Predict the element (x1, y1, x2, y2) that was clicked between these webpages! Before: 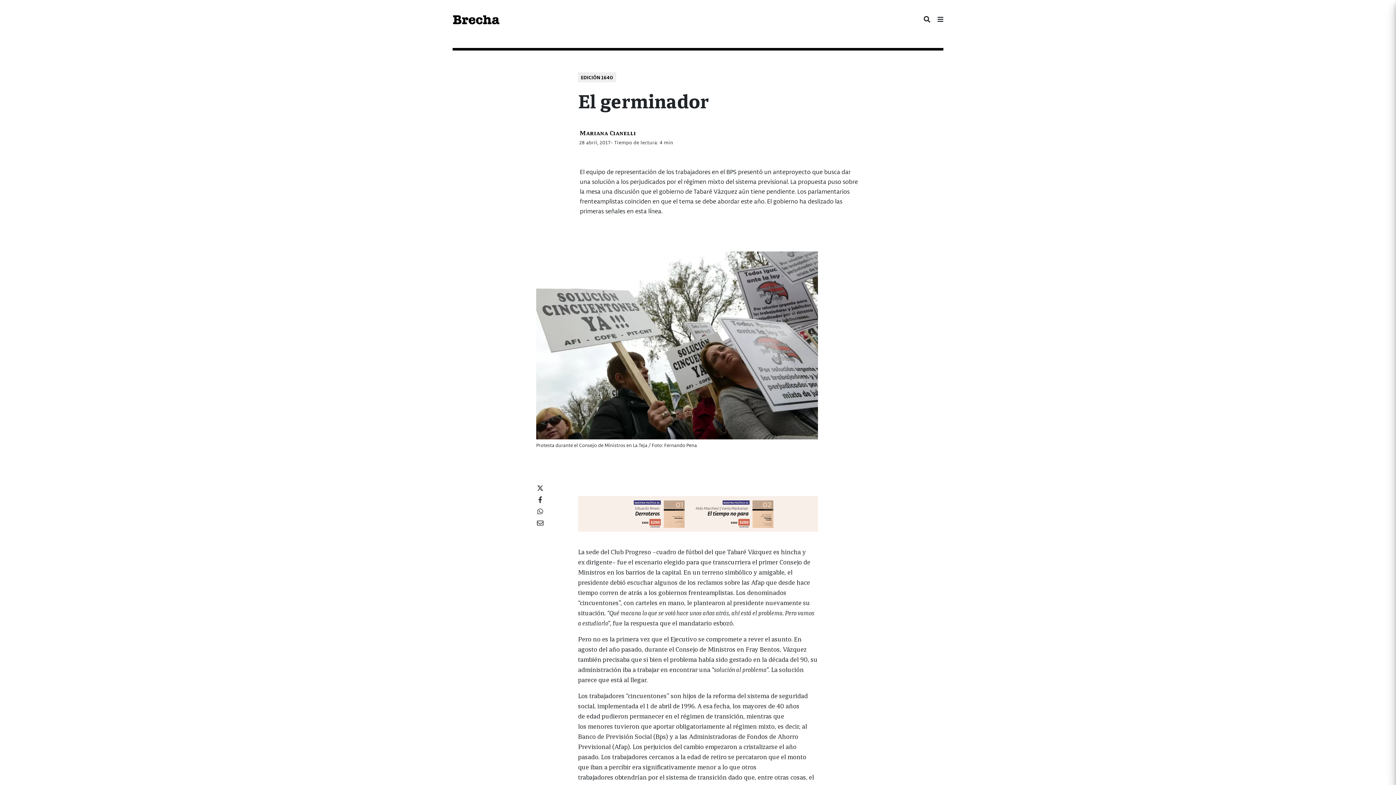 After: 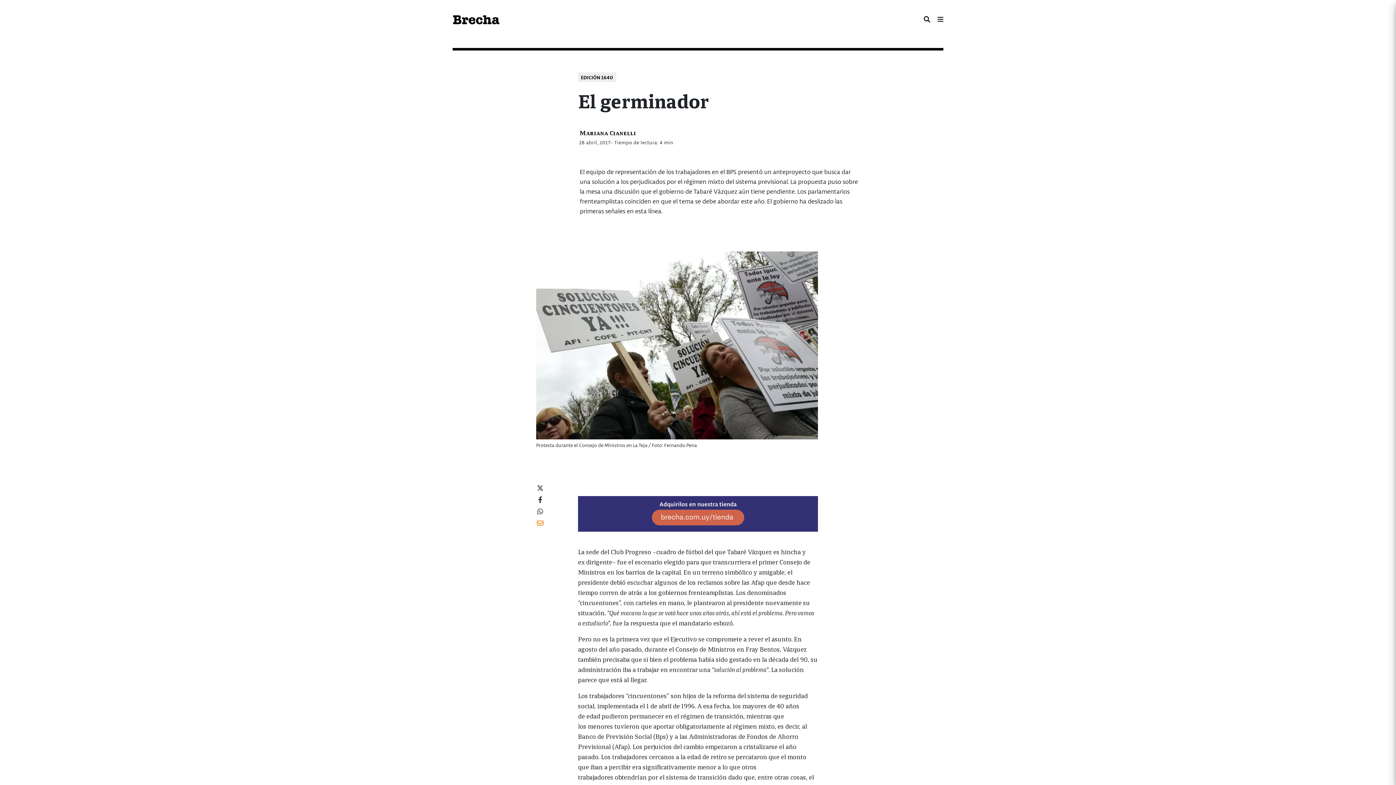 Action: bbox: (537, 519, 543, 526)